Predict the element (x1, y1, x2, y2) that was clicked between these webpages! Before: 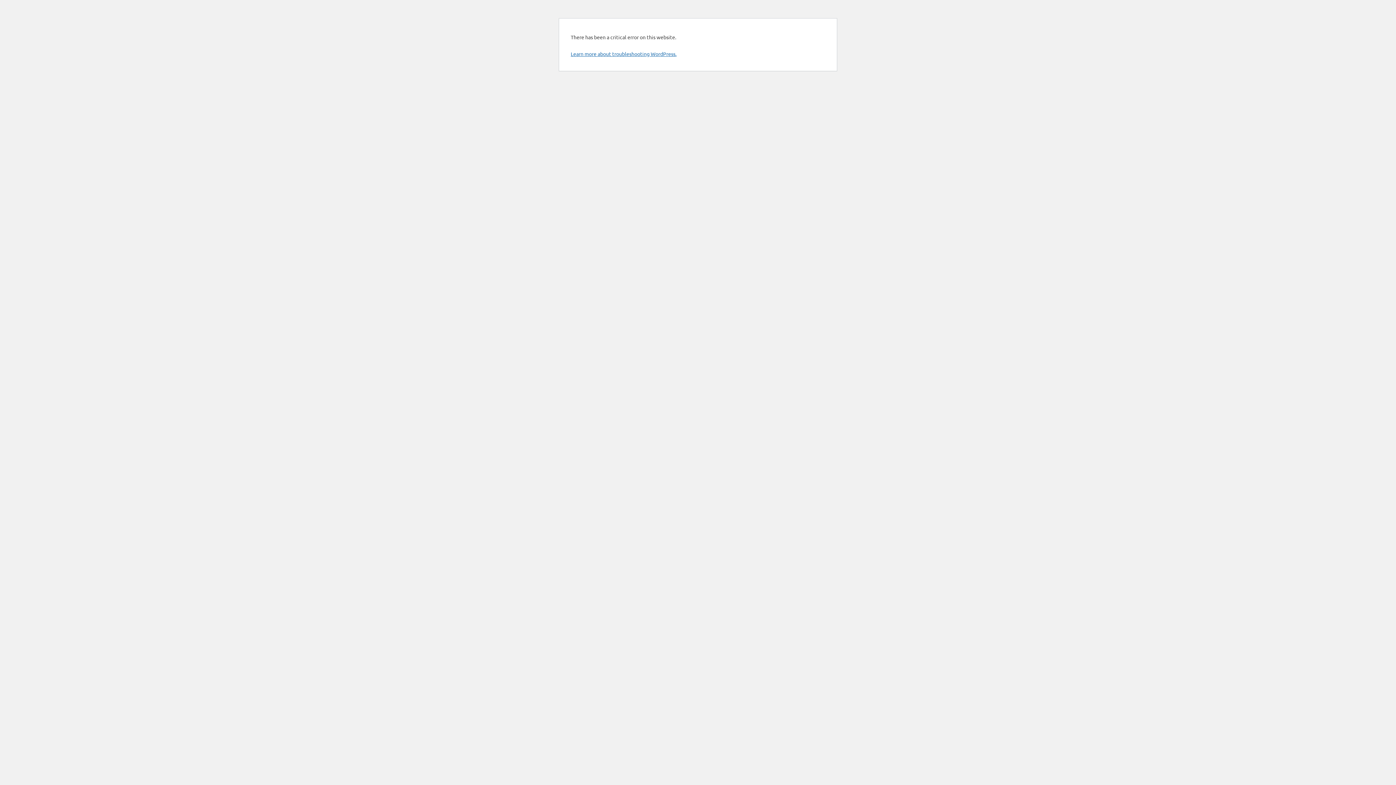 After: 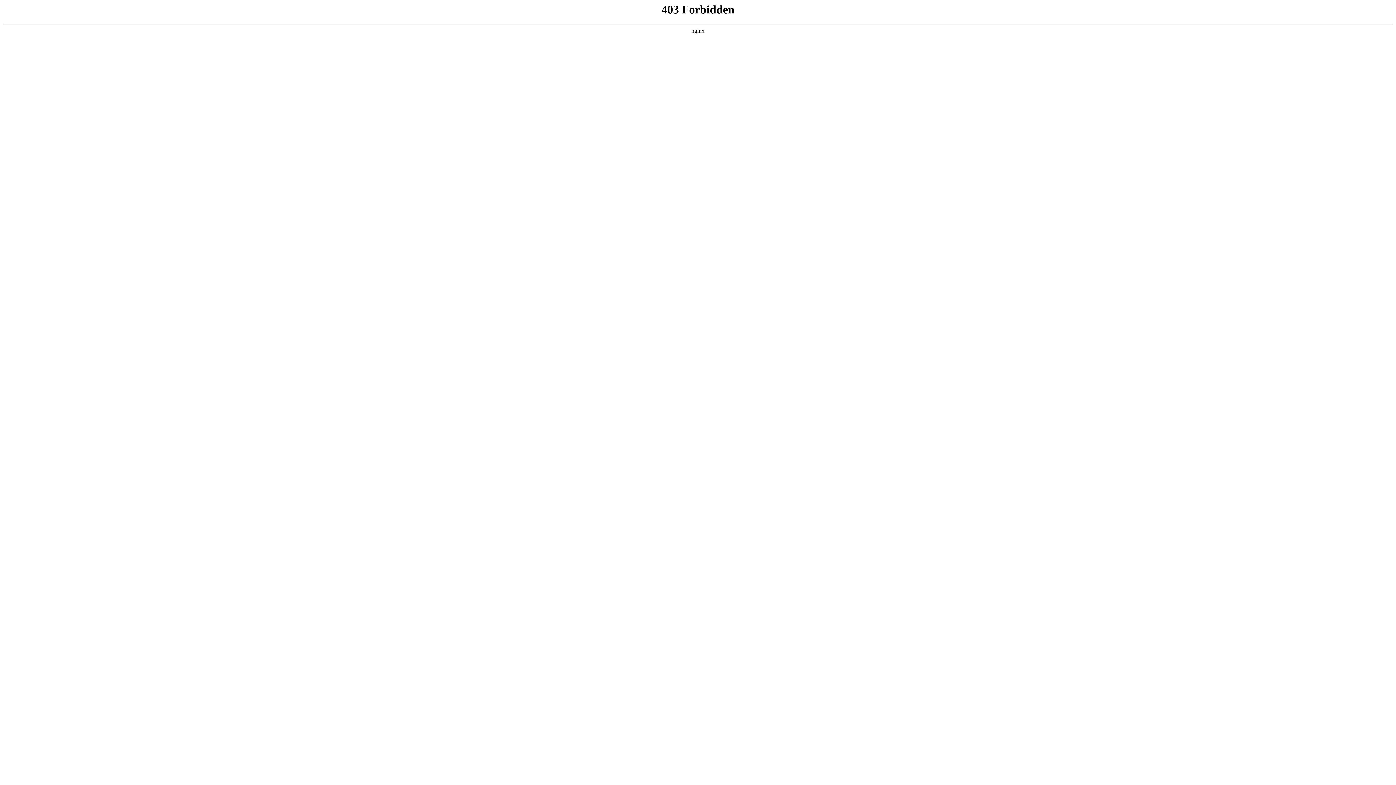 Action: label: Learn more about troubleshooting WordPress. bbox: (570, 50, 676, 57)